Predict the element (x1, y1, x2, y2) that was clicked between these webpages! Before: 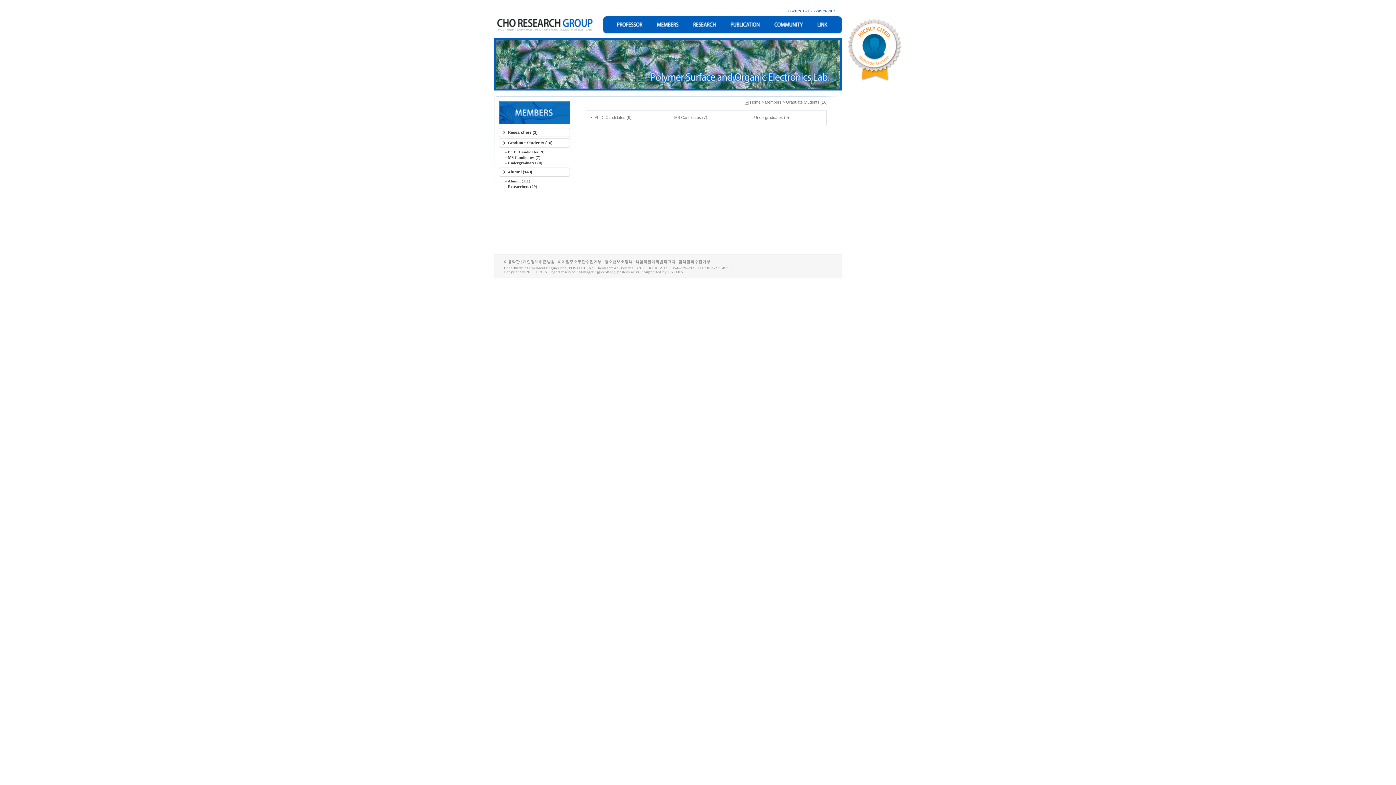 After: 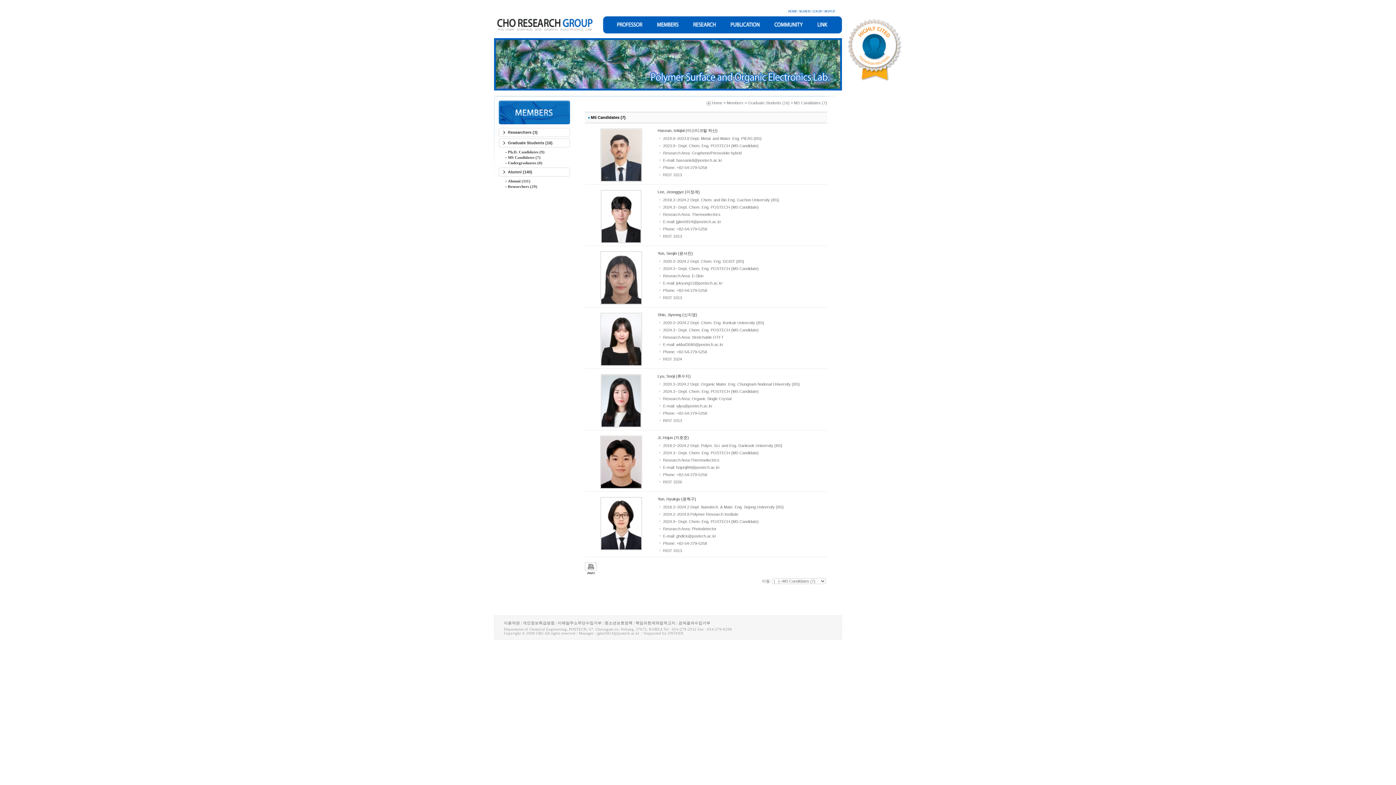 Action: bbox: (508, 155, 540, 159) label: MS Candidates (7)